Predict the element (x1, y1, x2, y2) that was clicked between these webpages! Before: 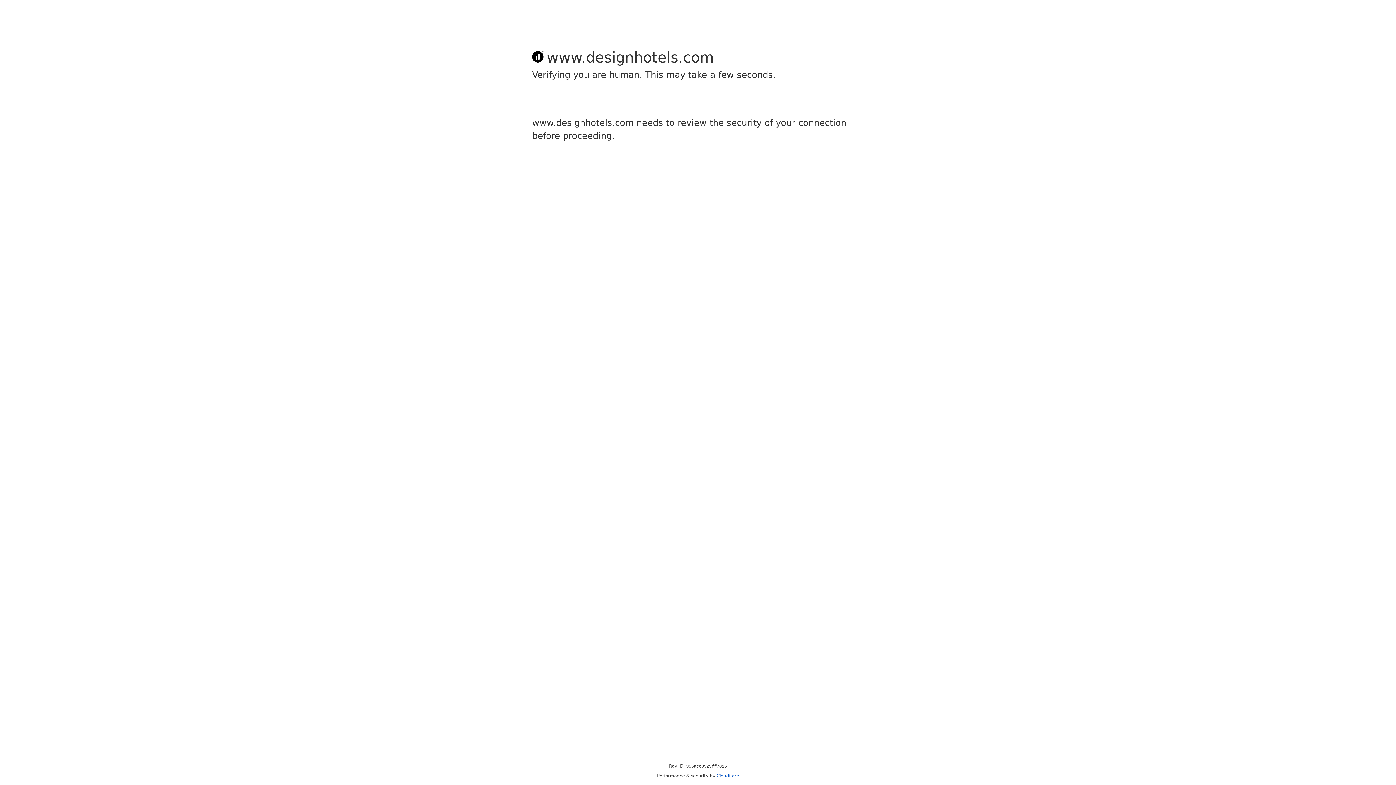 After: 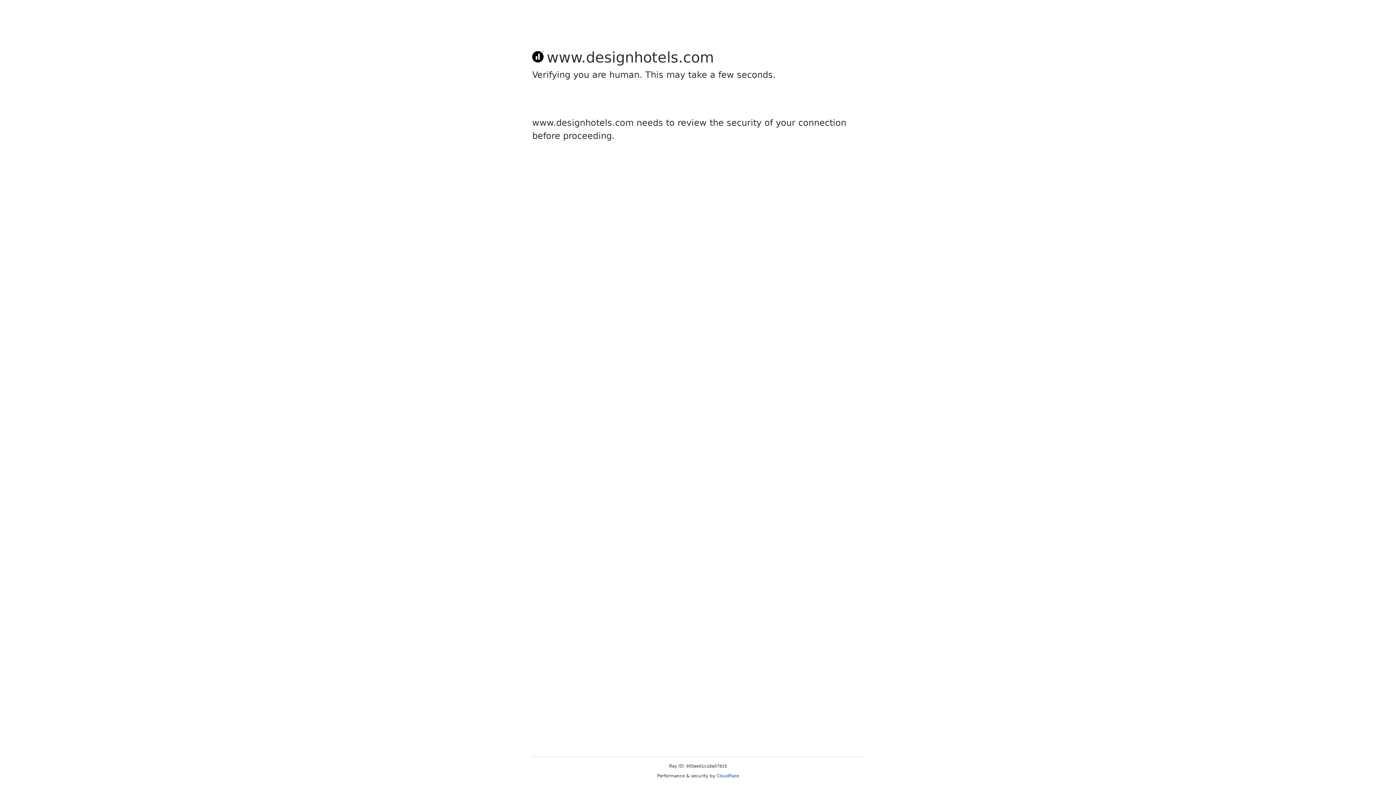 Action: label: Cloudflare bbox: (716, 773, 739, 778)